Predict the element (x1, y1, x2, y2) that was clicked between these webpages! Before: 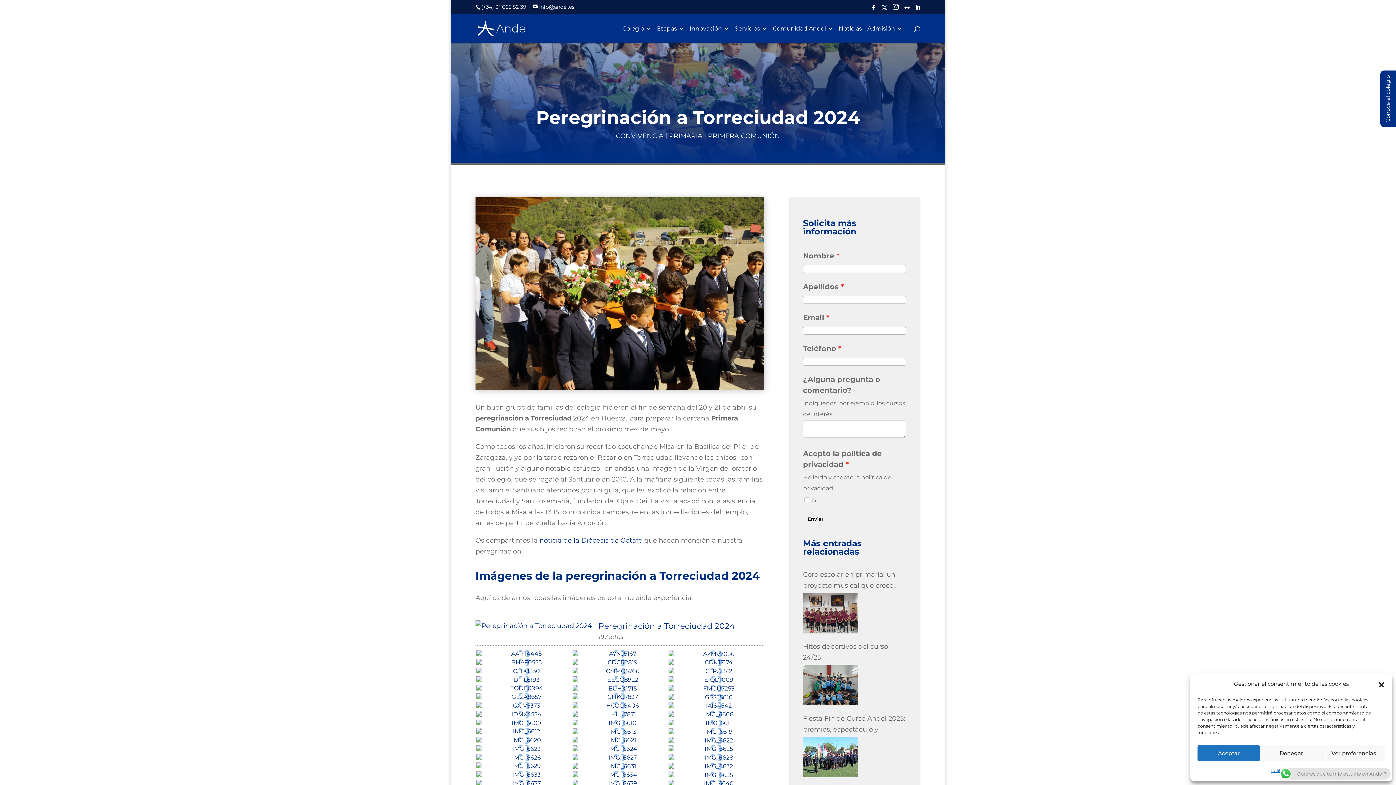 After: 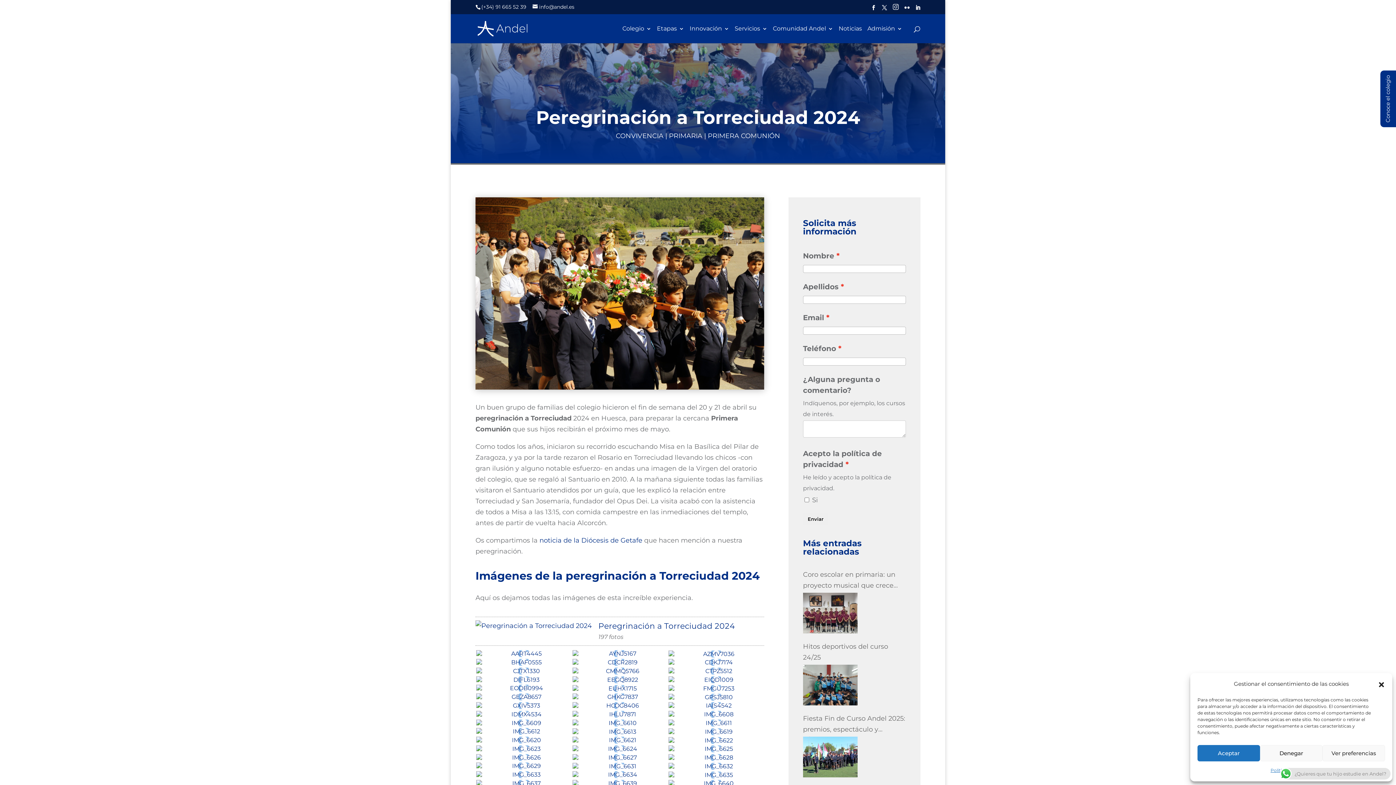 Action: bbox: (893, 3, 898, 10)